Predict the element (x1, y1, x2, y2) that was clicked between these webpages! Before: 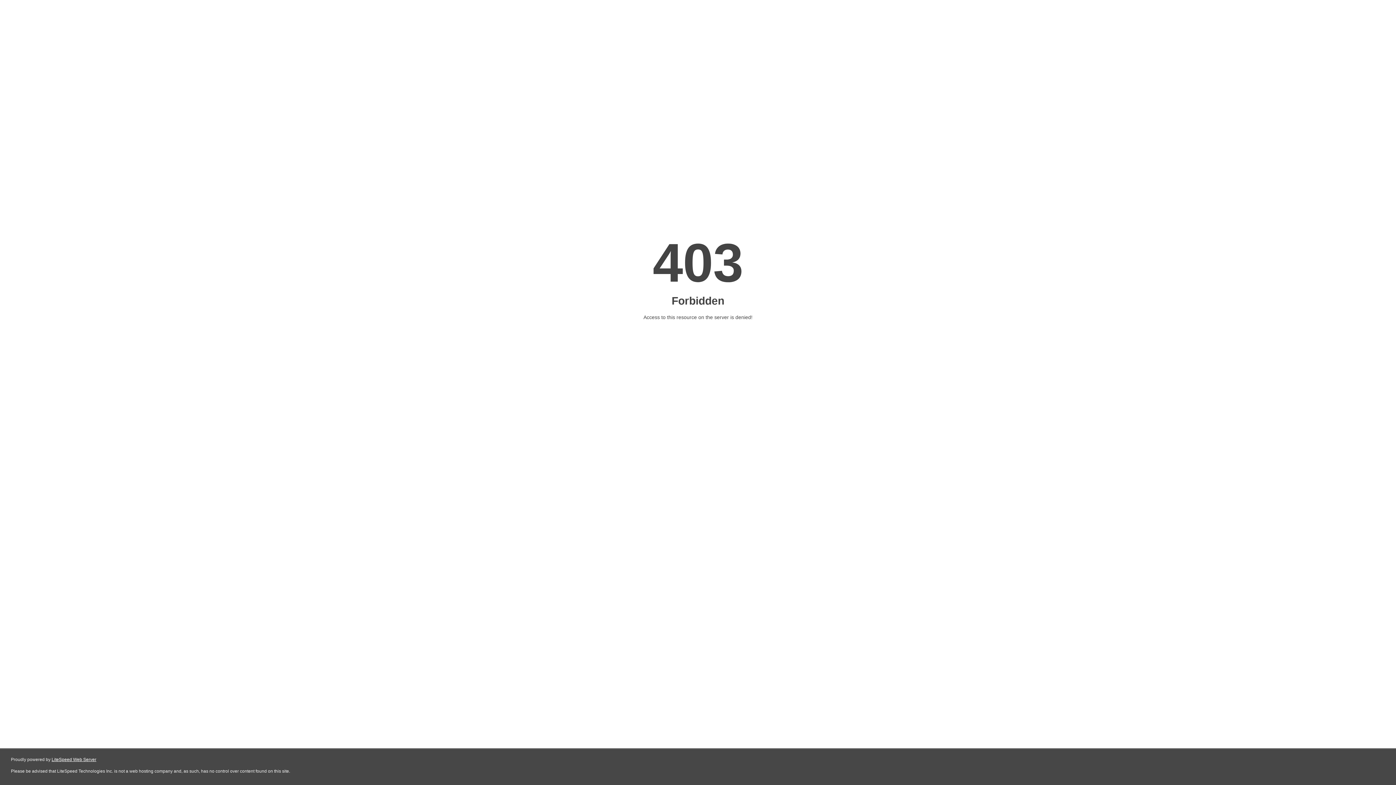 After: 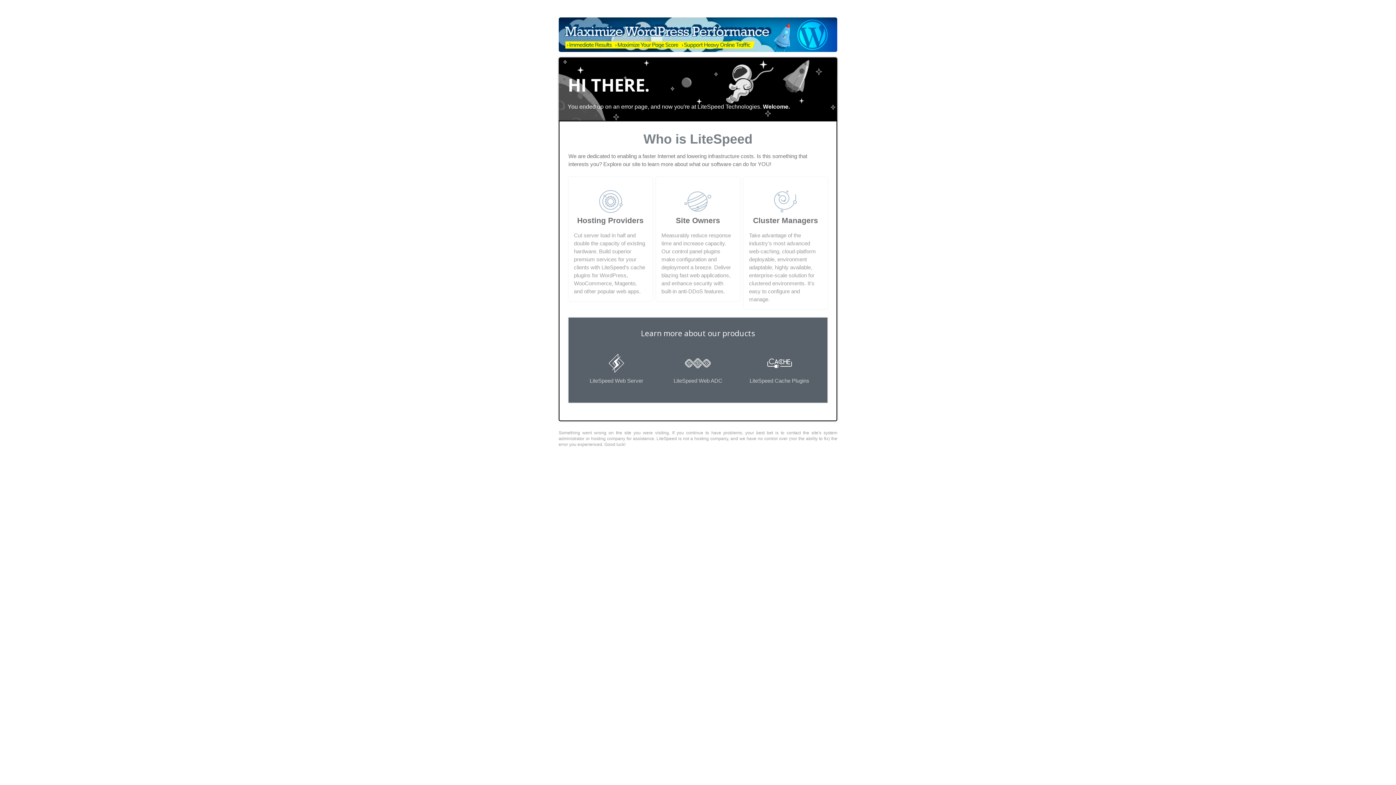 Action: label: LiteSpeed Web Server bbox: (51, 757, 96, 762)